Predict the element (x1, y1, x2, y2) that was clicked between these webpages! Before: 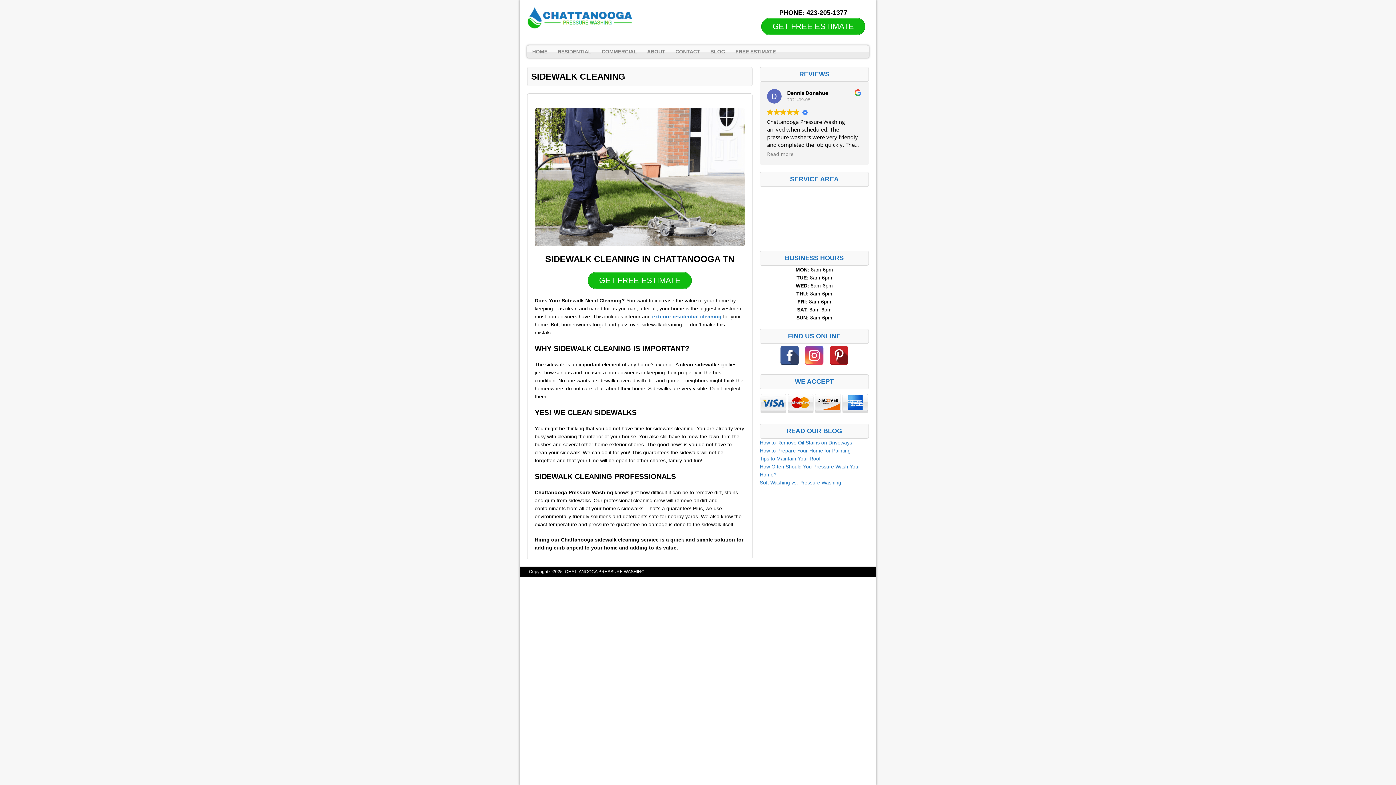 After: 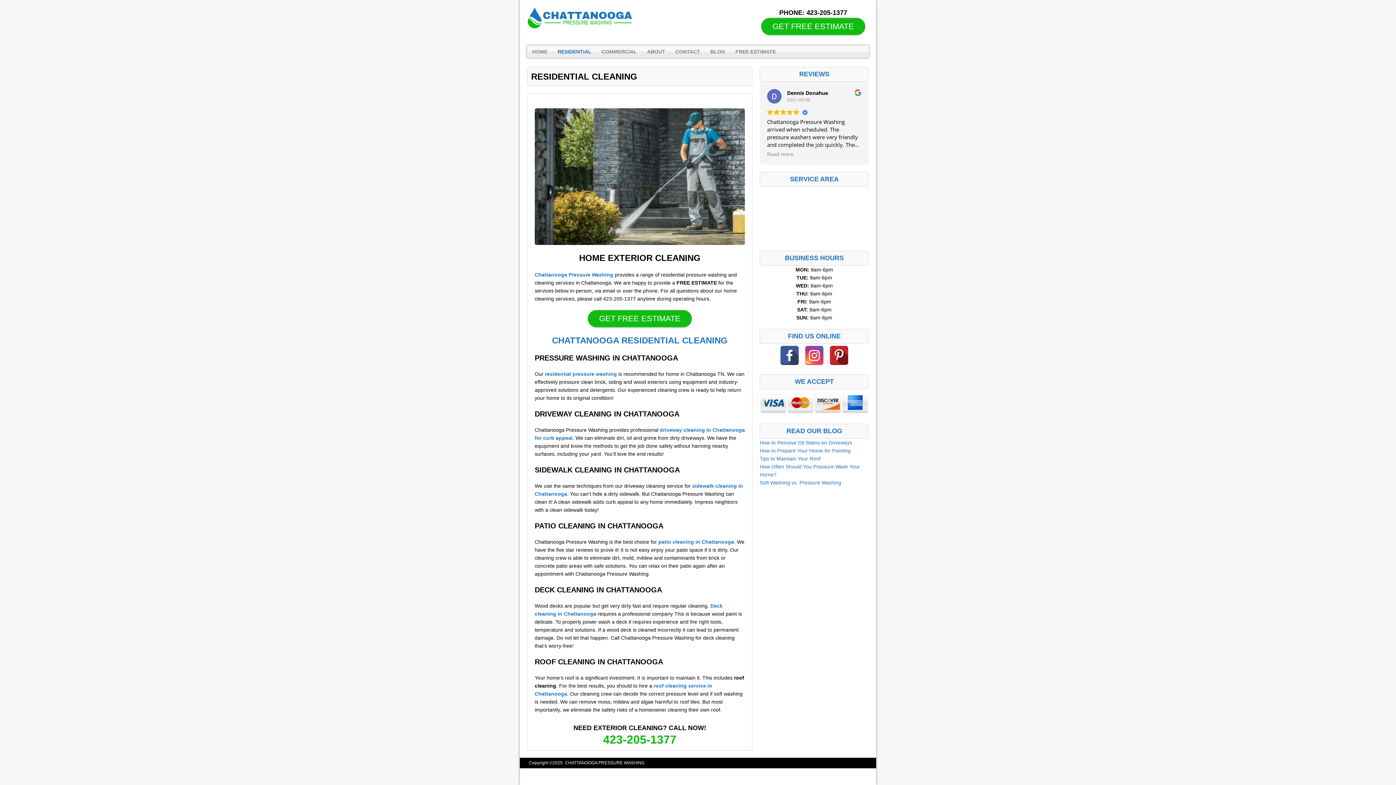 Action: label: exterior residential cleaning bbox: (652, 313, 721, 319)